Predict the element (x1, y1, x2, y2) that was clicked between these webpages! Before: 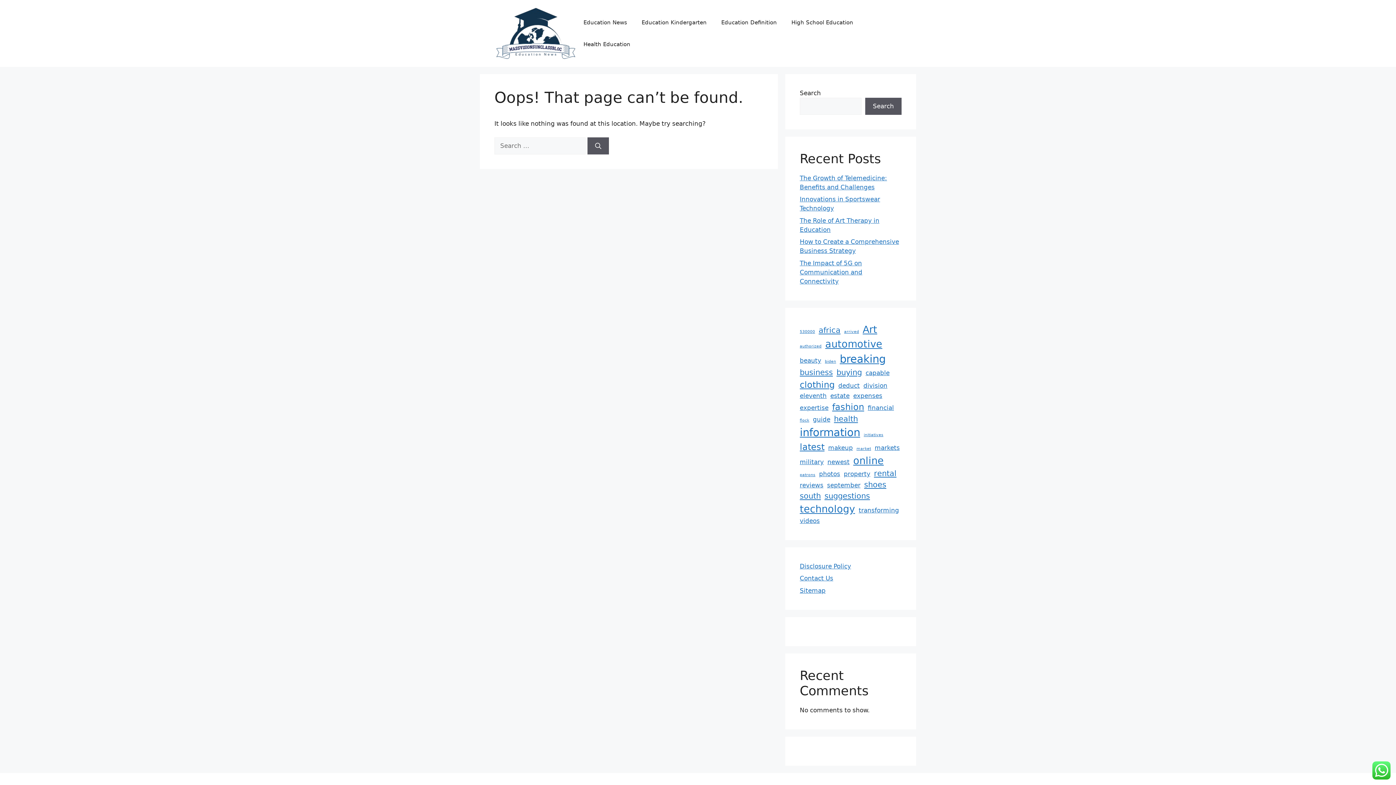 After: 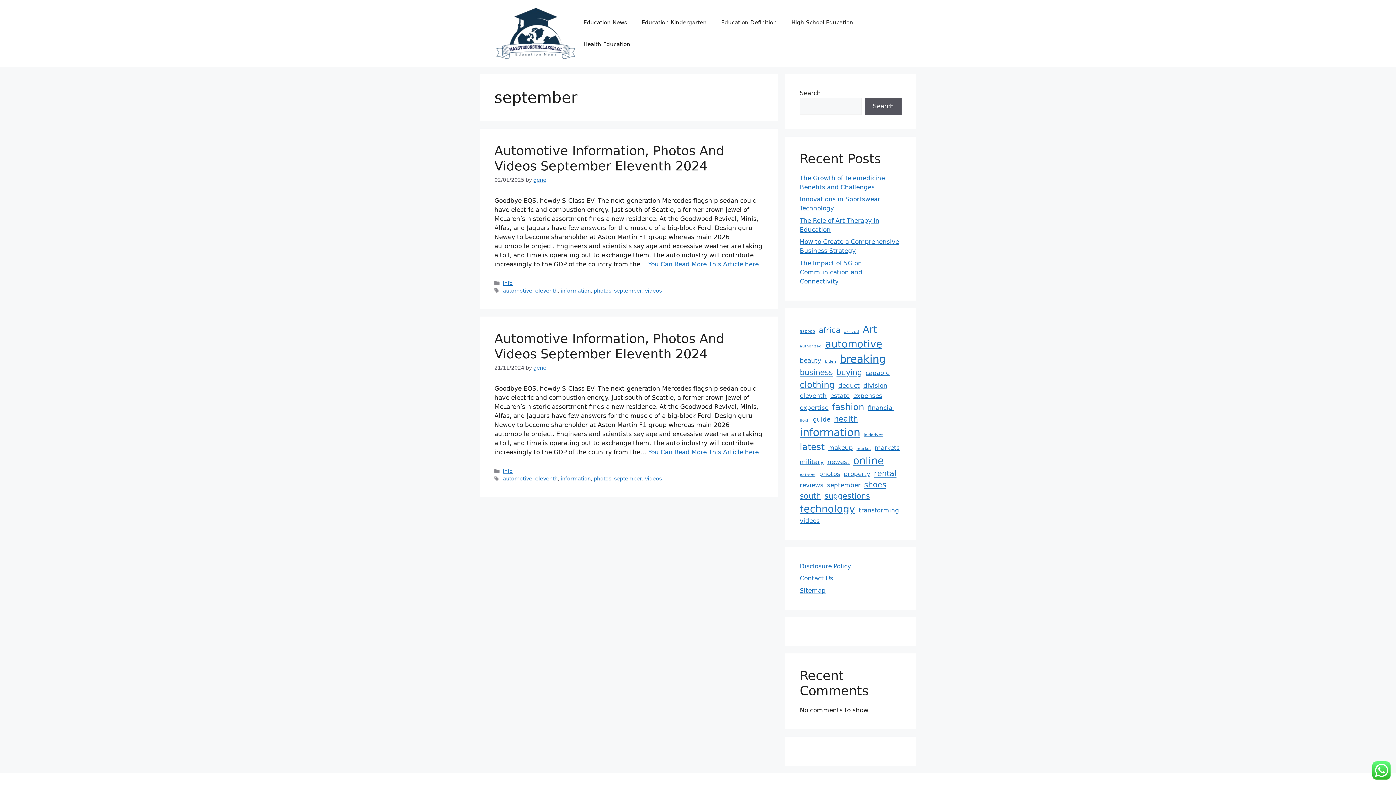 Action: label: september (2 items) bbox: (827, 481, 860, 490)